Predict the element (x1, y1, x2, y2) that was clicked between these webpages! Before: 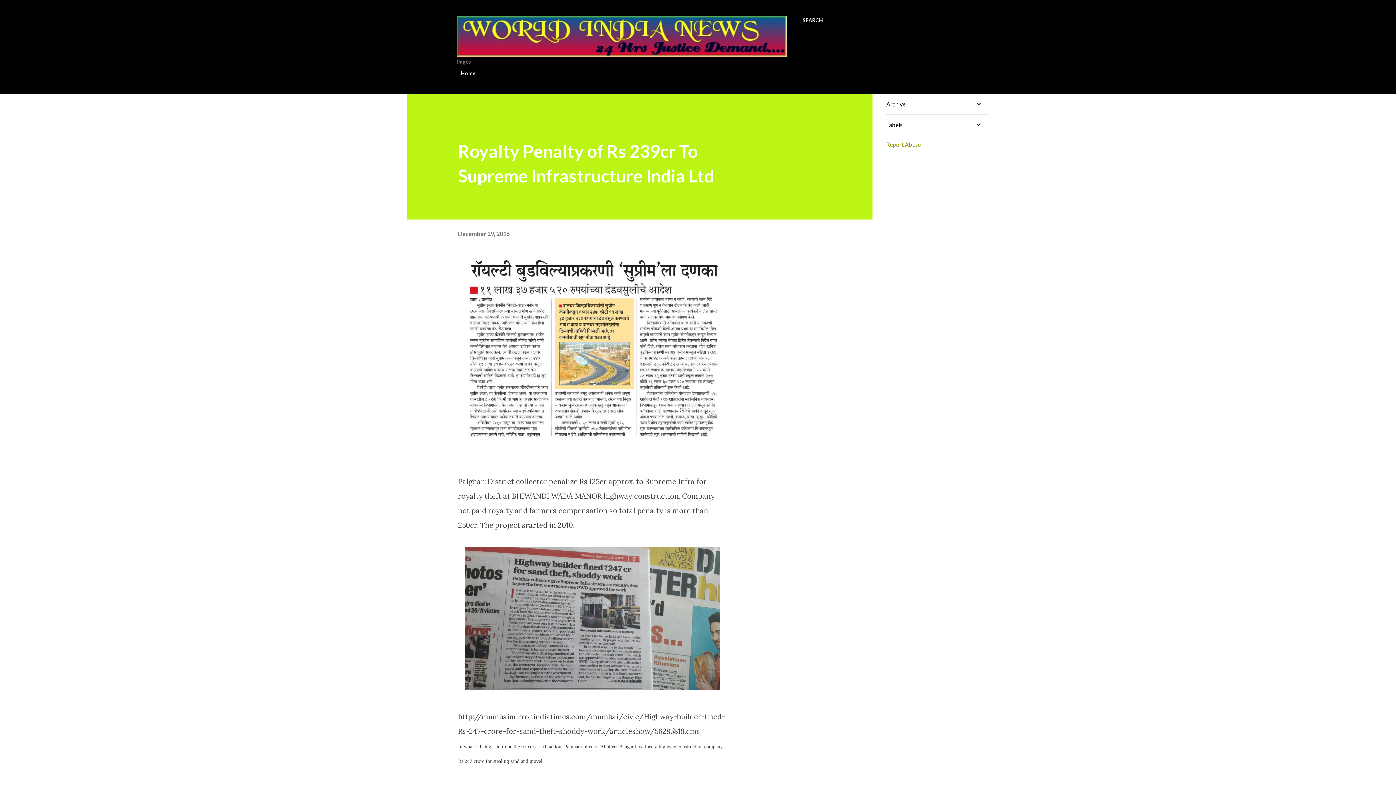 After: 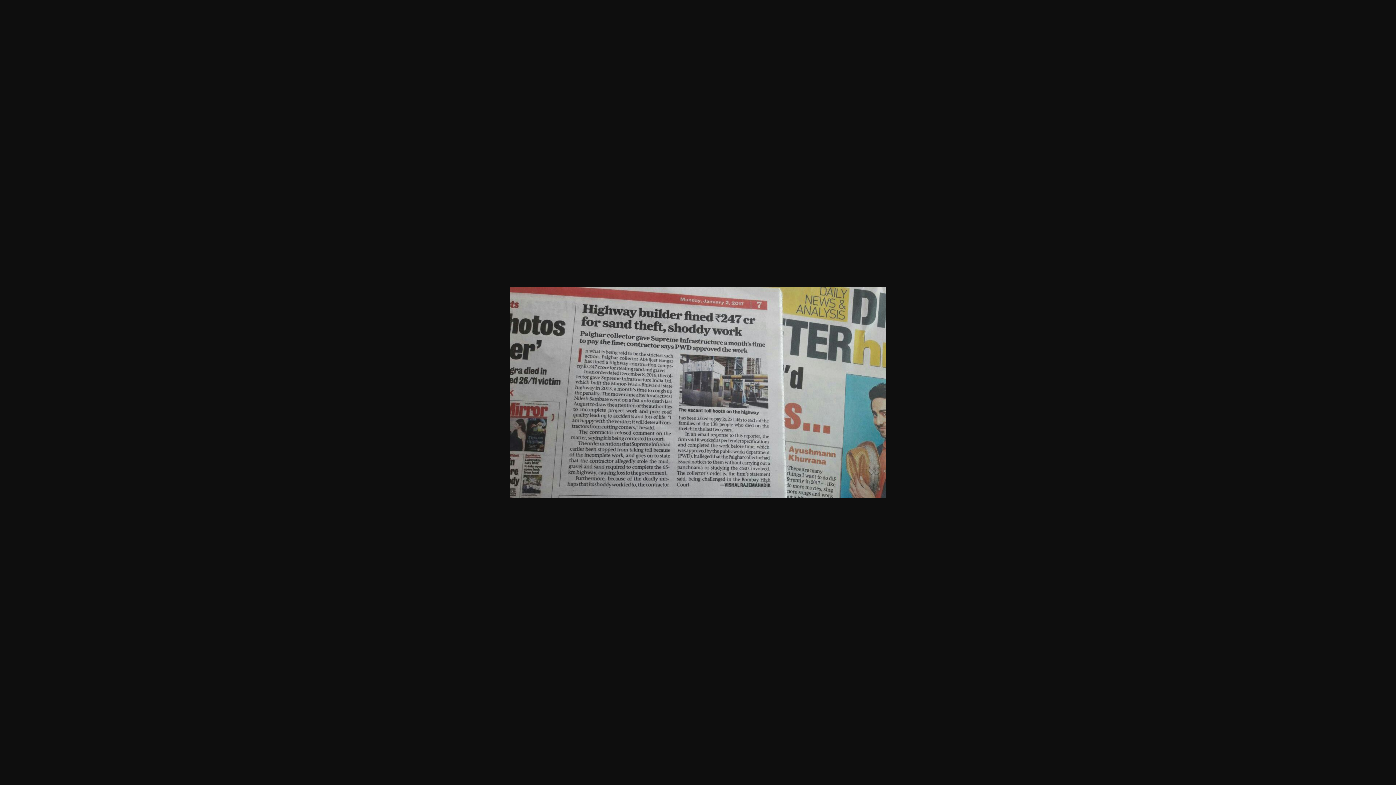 Action: bbox: (465, 547, 720, 695)